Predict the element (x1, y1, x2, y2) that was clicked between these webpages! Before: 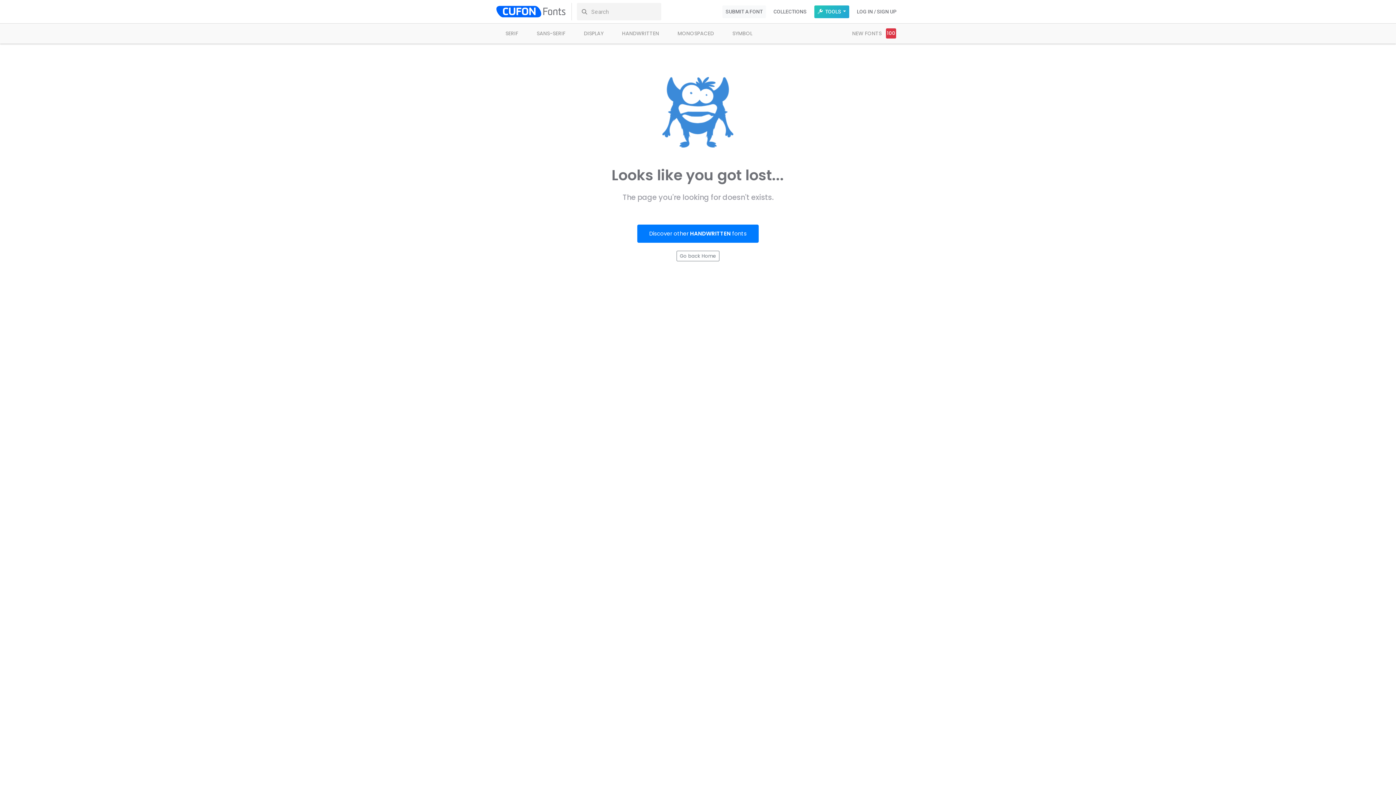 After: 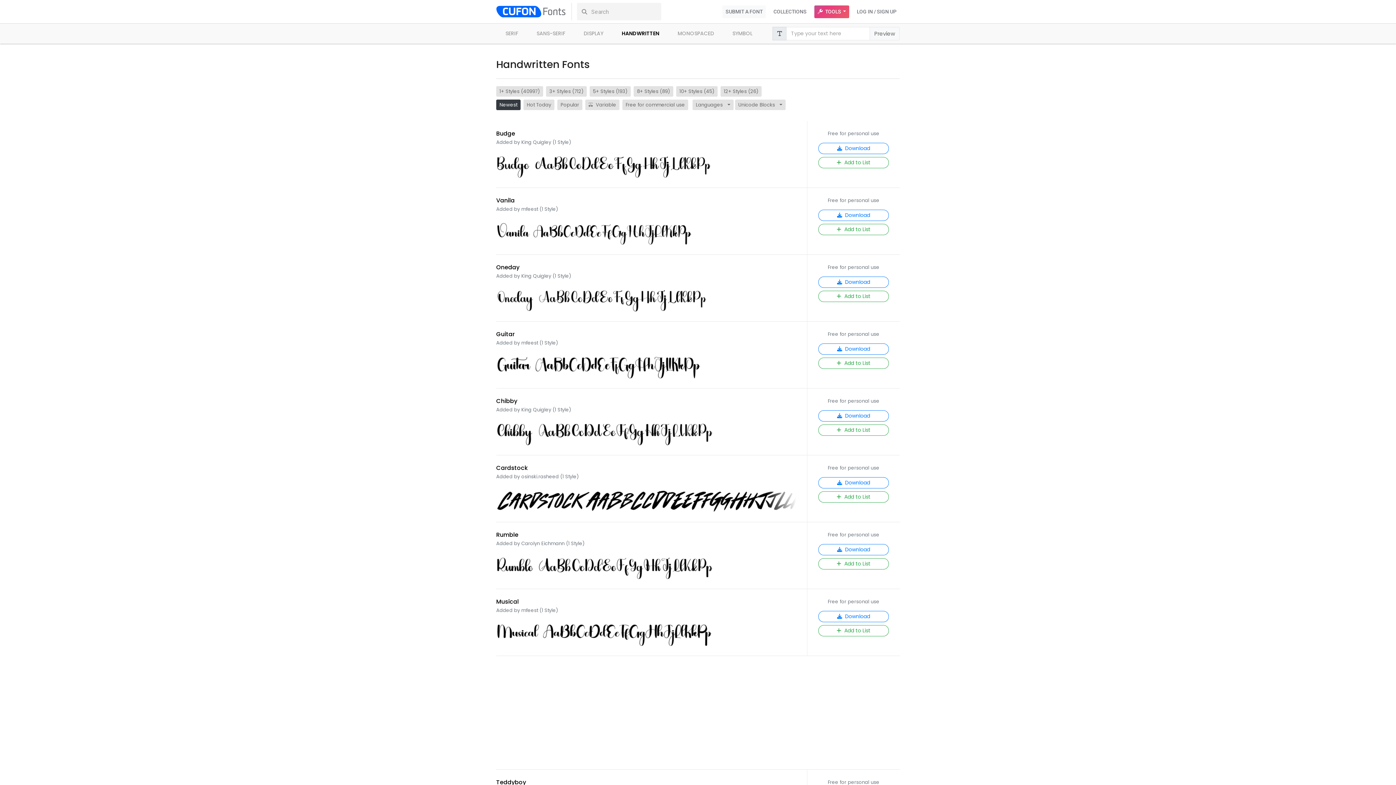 Action: bbox: (637, 224, 758, 242) label: Discover other HANDWRITTEN fonts